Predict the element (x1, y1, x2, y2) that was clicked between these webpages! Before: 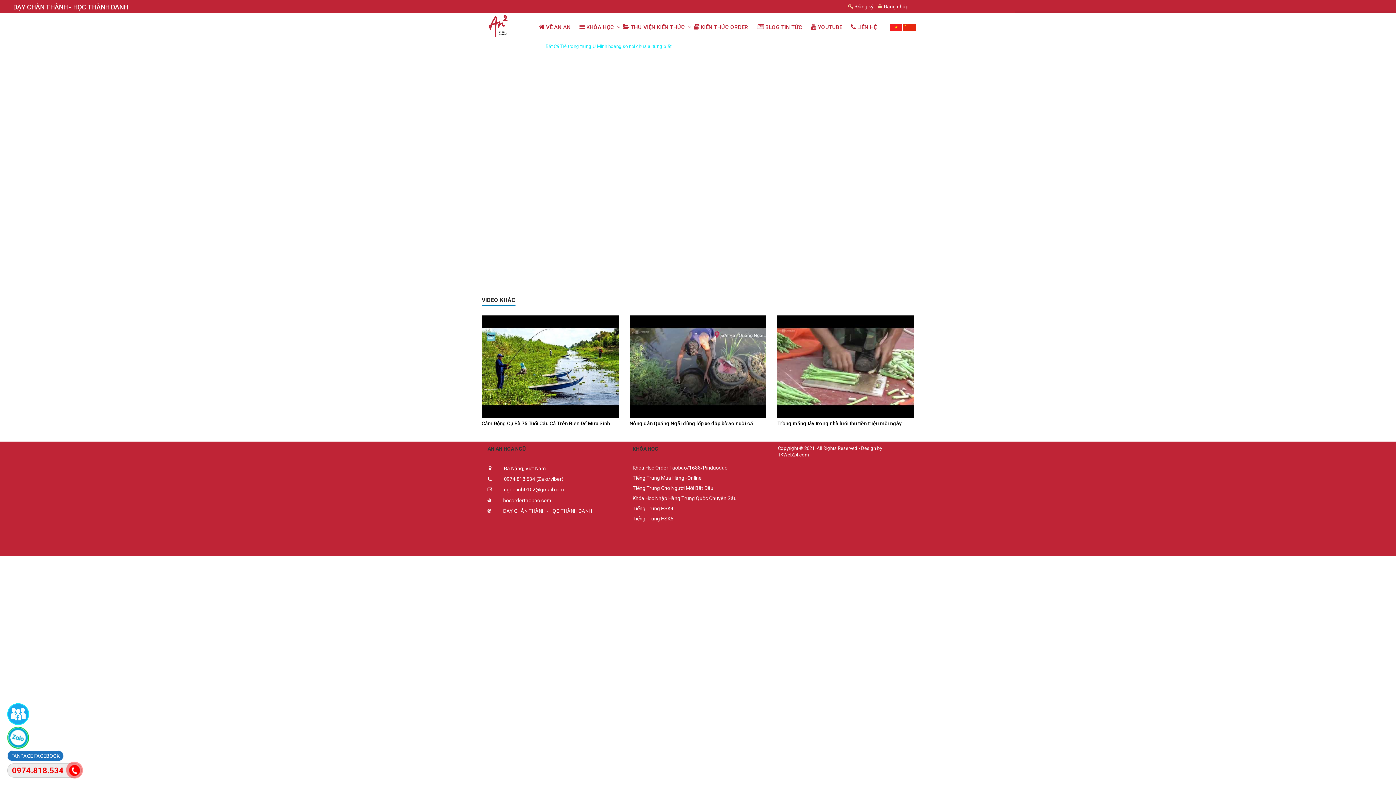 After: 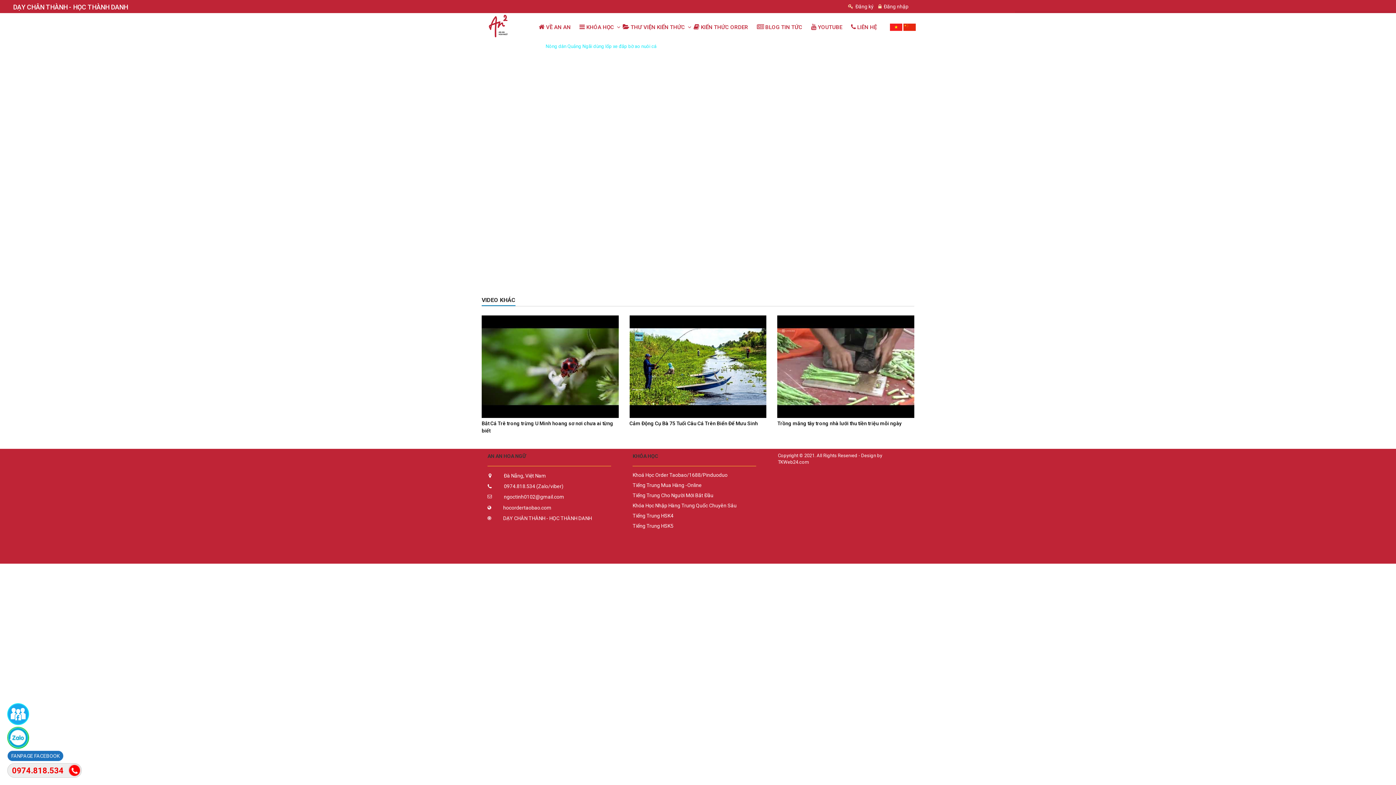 Action: bbox: (629, 420, 753, 426) label: Nông dân Quảng Ngãi dùng lốp xe đắp bờ ao nuôi cá